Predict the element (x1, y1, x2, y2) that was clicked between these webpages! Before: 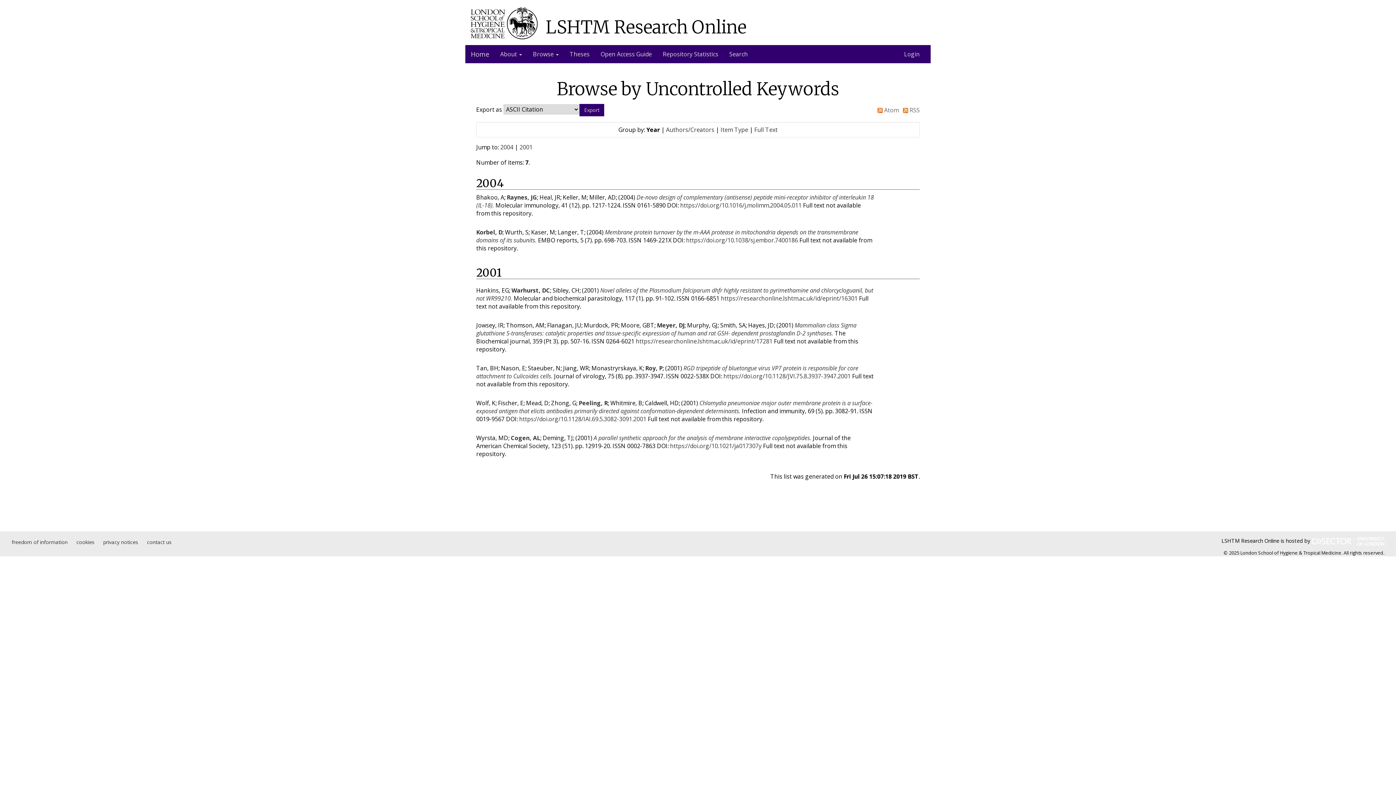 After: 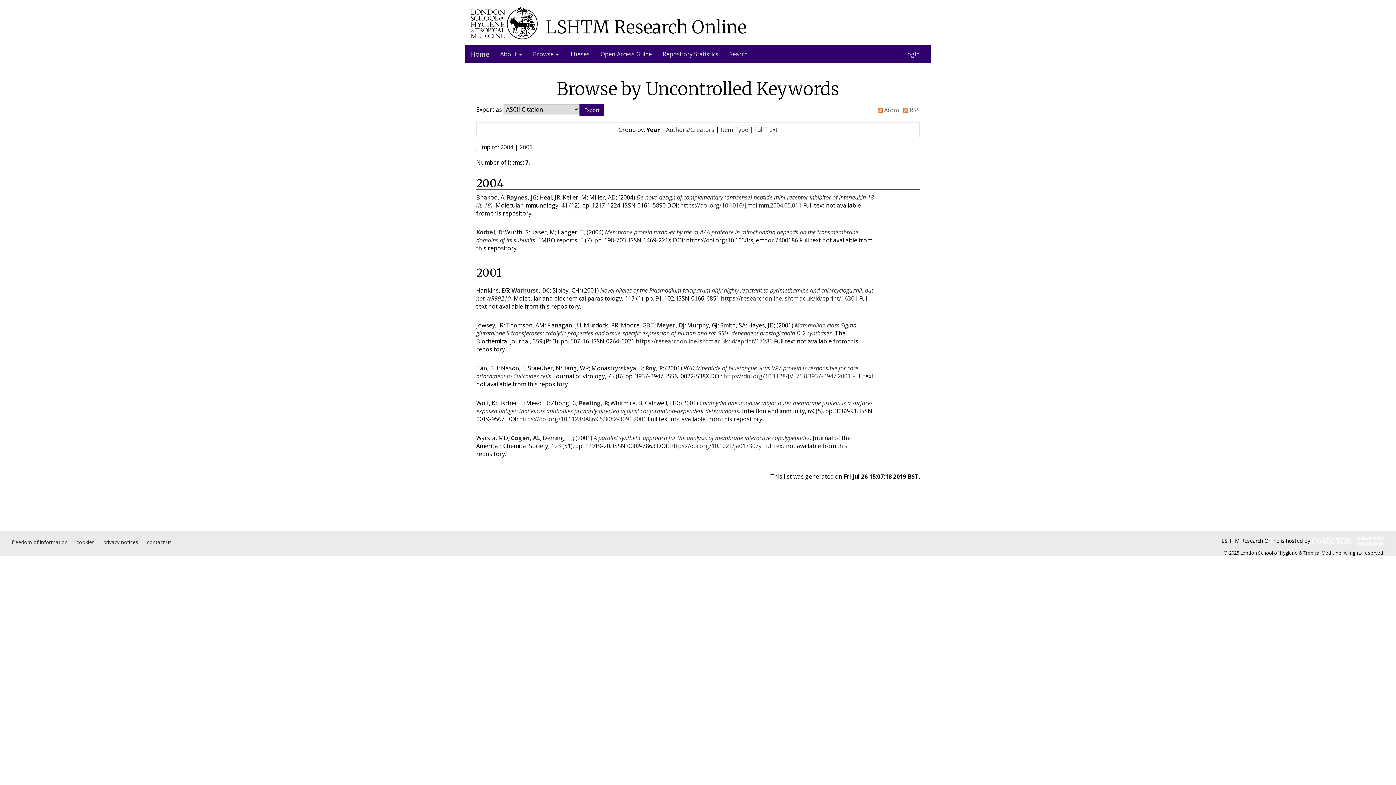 Action: label: https://doi.org/10.1038/sj.embor.7400186 bbox: (686, 236, 798, 244)